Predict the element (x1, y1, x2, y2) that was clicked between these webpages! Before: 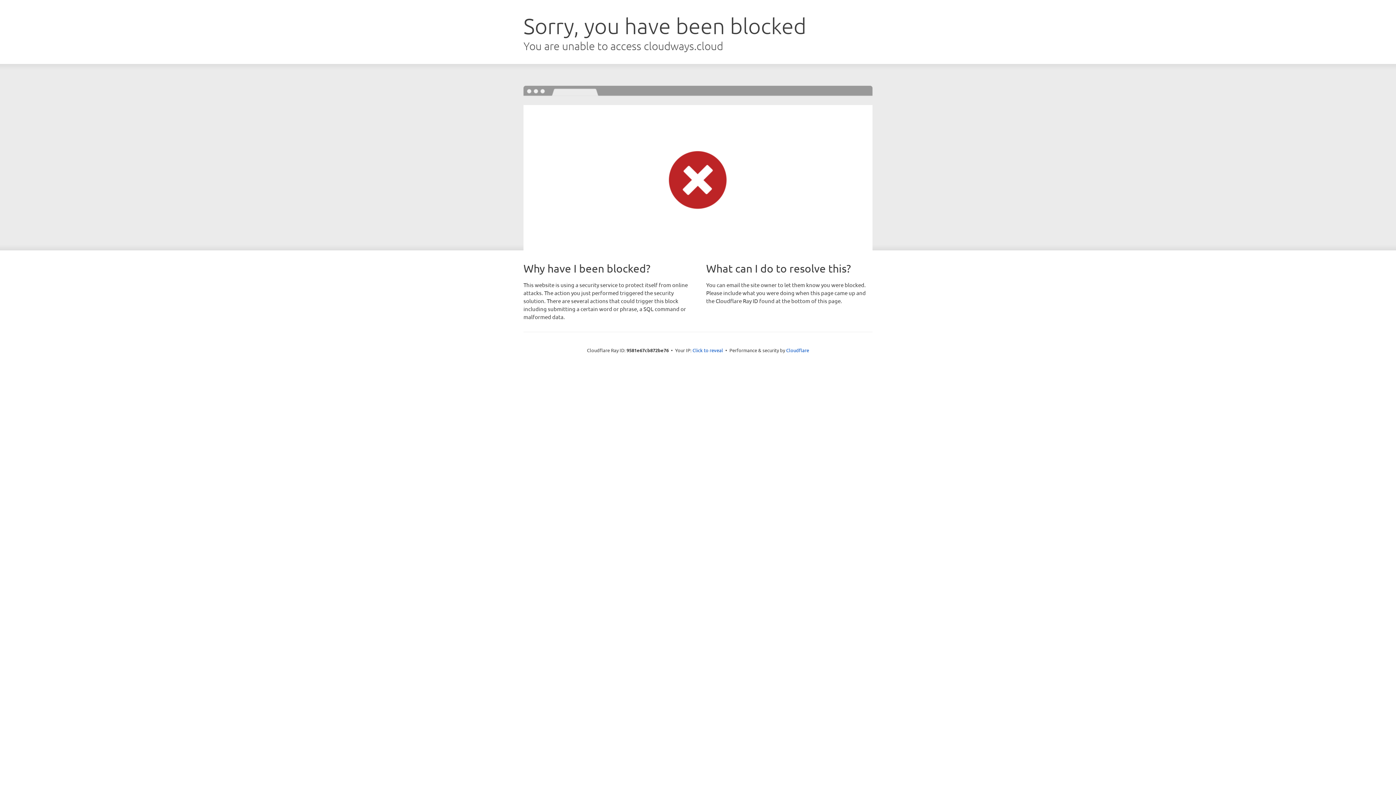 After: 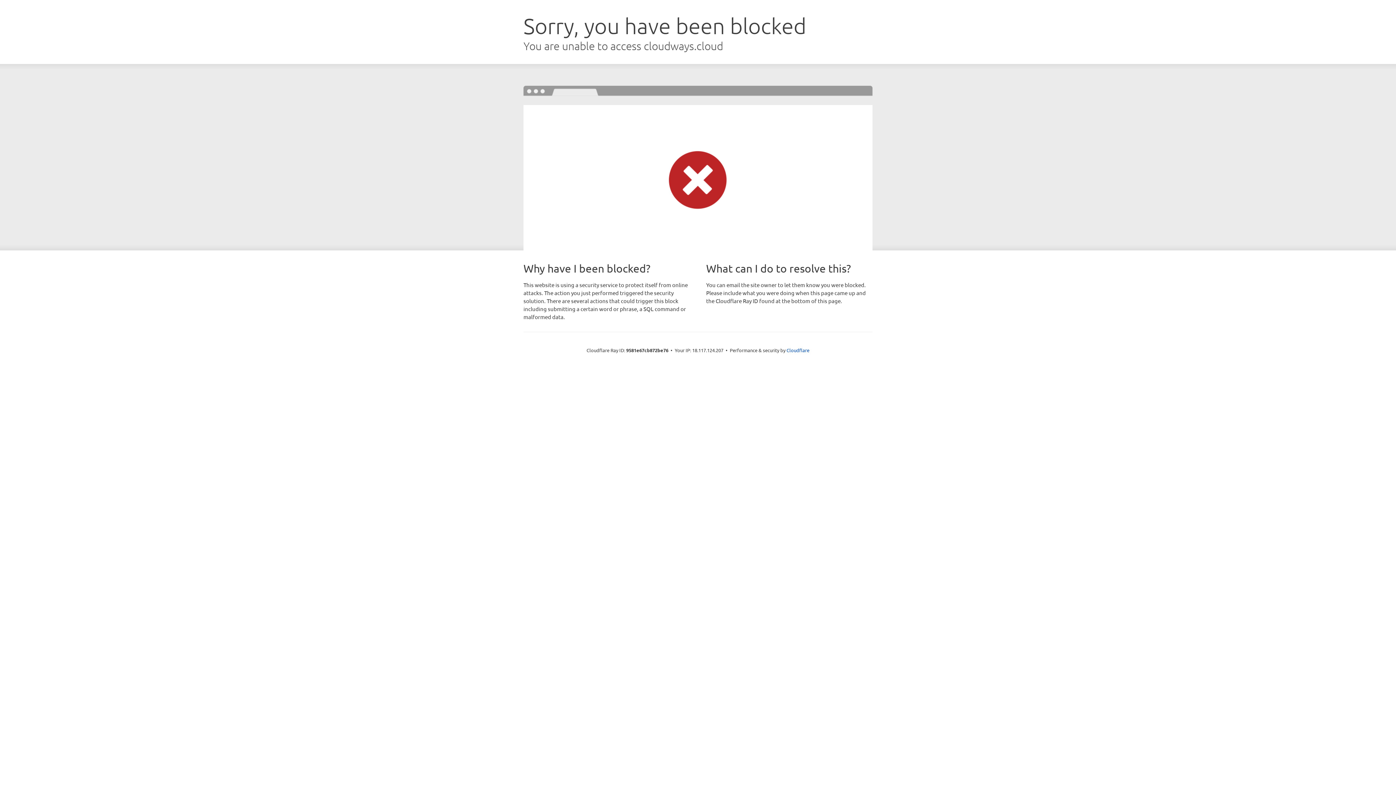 Action: label: Click to reveal bbox: (692, 346, 723, 353)